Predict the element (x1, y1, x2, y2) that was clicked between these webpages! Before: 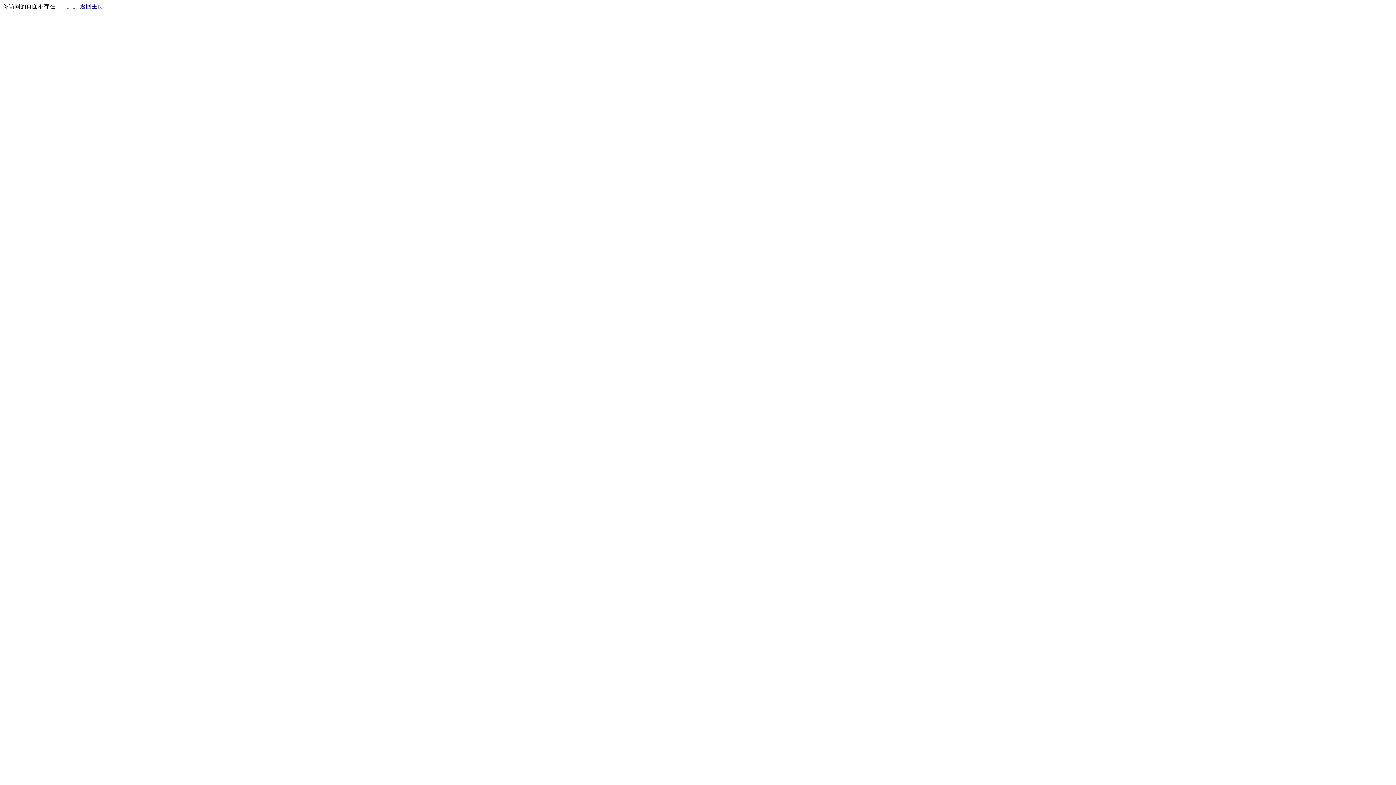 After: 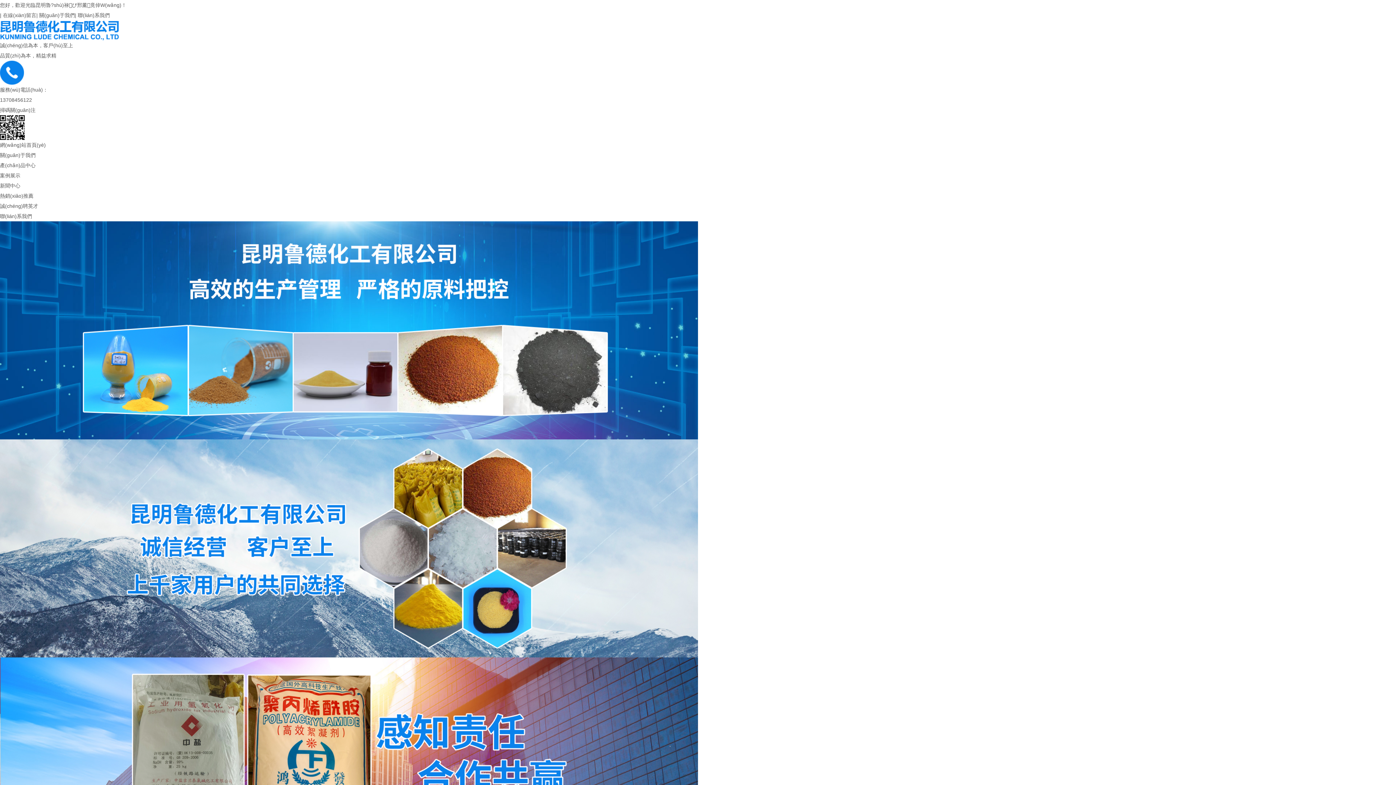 Action: label: 返回主页 bbox: (80, 3, 103, 9)